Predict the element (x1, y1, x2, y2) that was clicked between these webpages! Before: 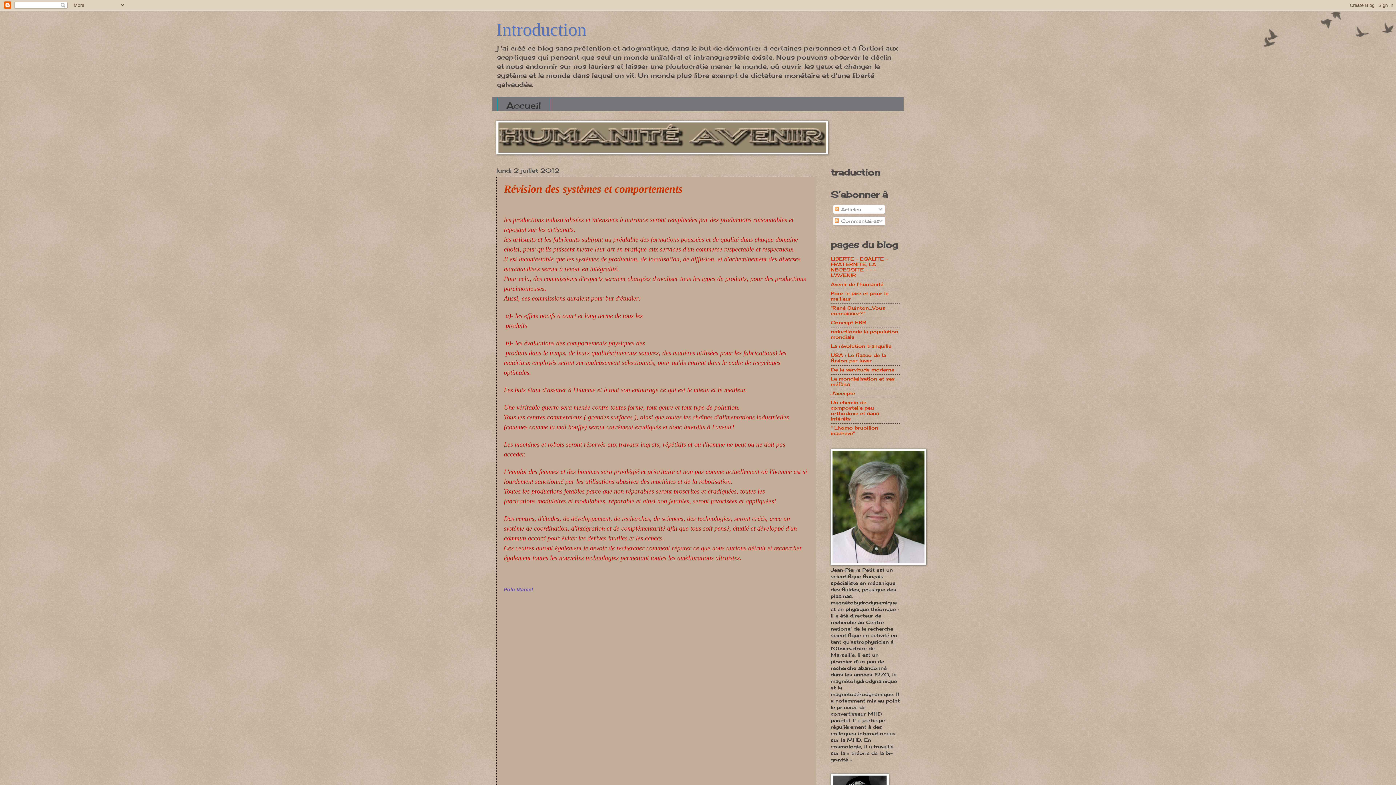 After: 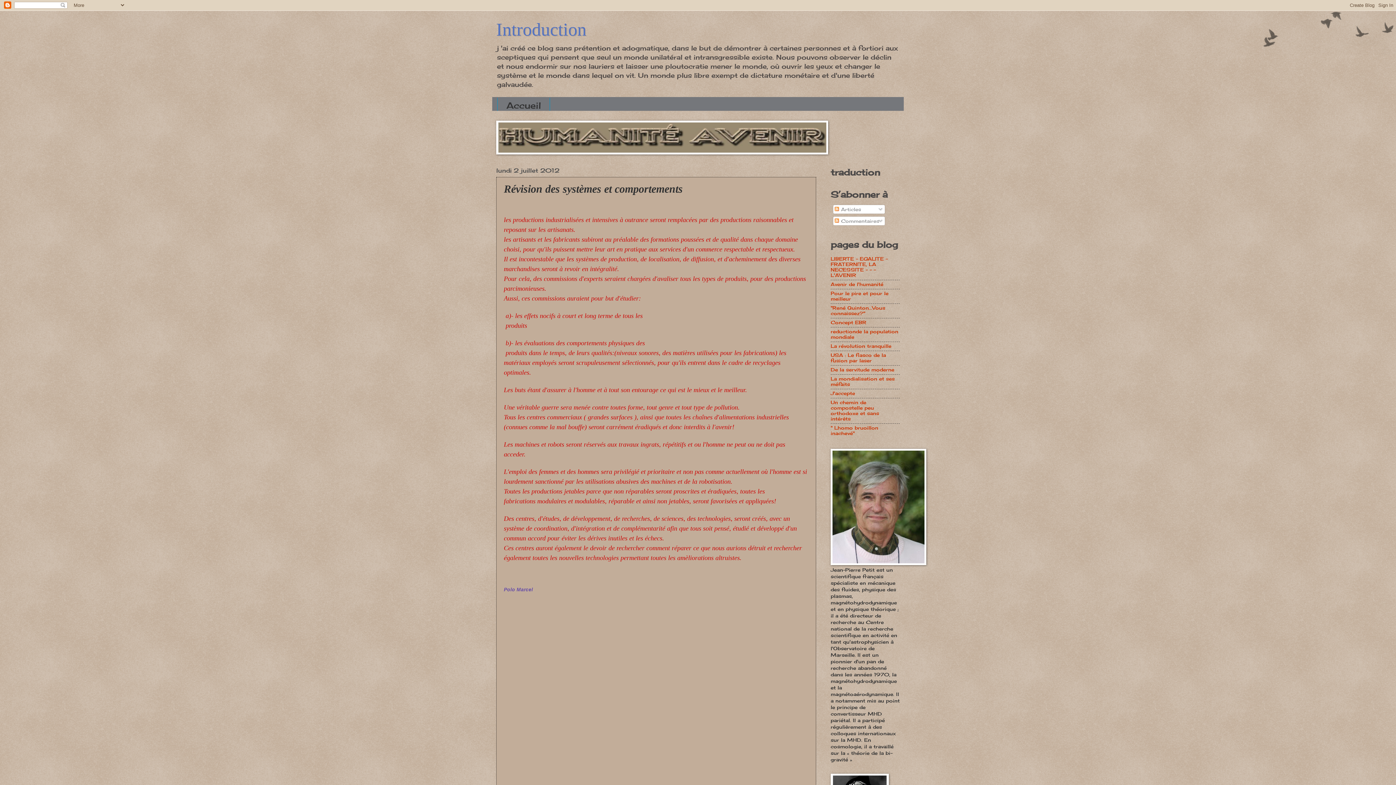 Action: bbox: (504, 182, 682, 194) label: Révision des systèmes et comportements